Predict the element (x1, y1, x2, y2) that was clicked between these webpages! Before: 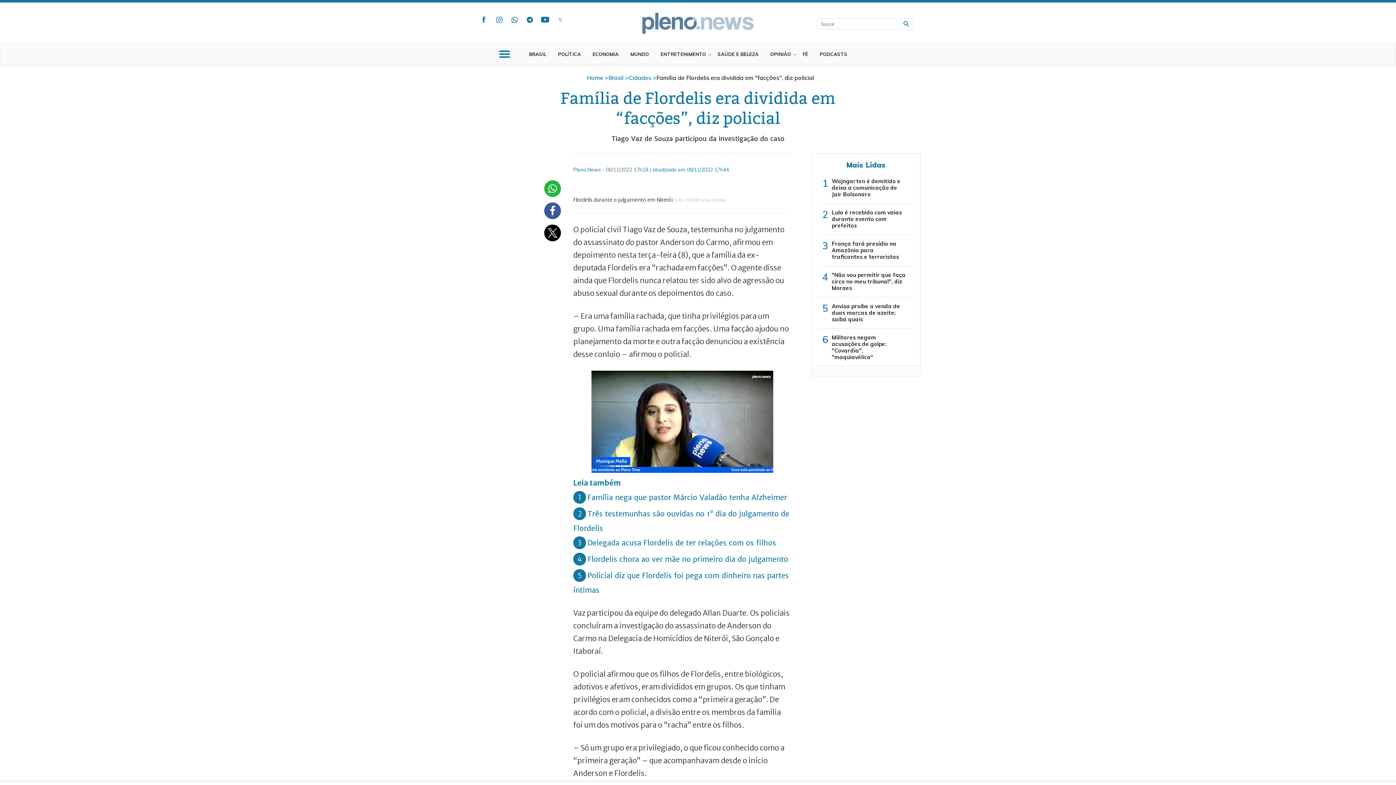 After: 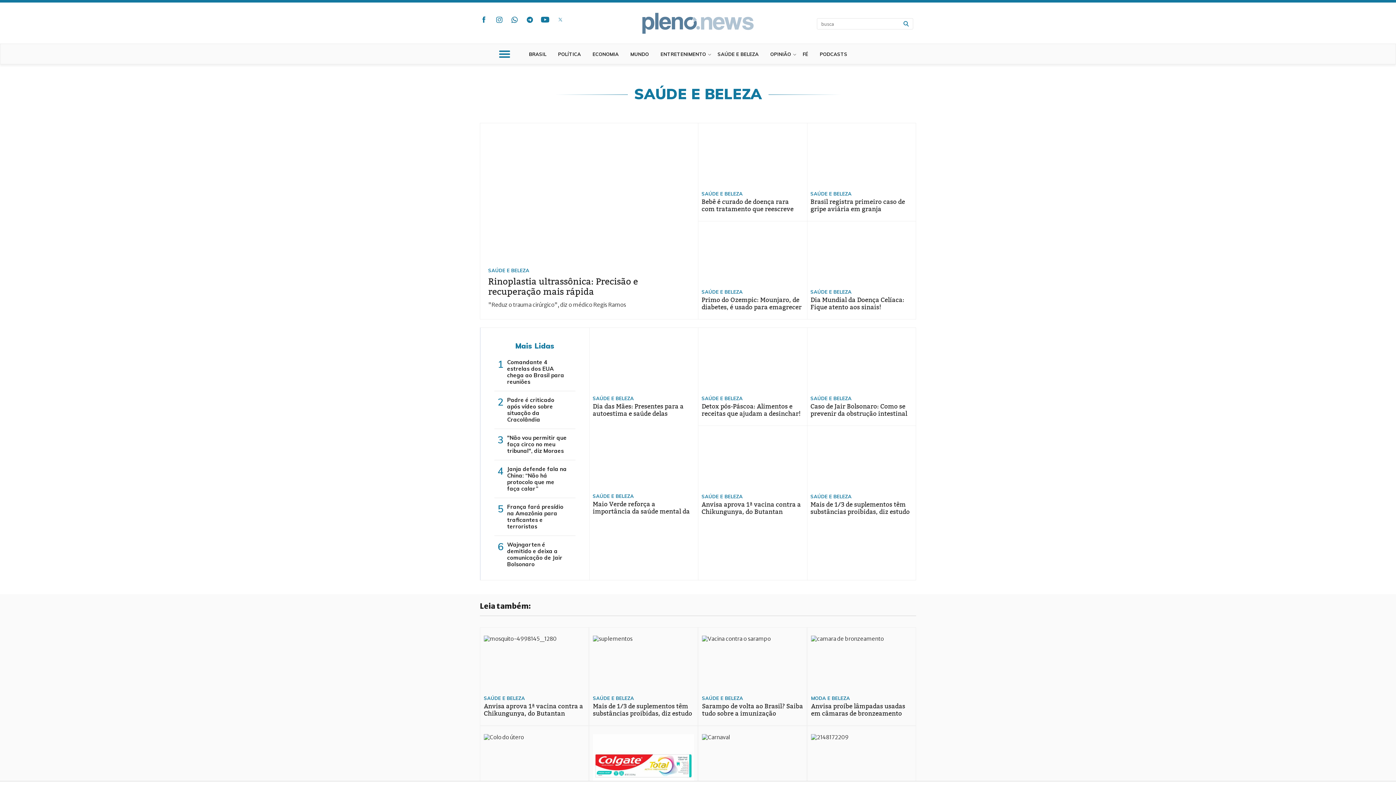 Action: label: SAÚDE E BELEZA bbox: (717, 44, 765, 64)